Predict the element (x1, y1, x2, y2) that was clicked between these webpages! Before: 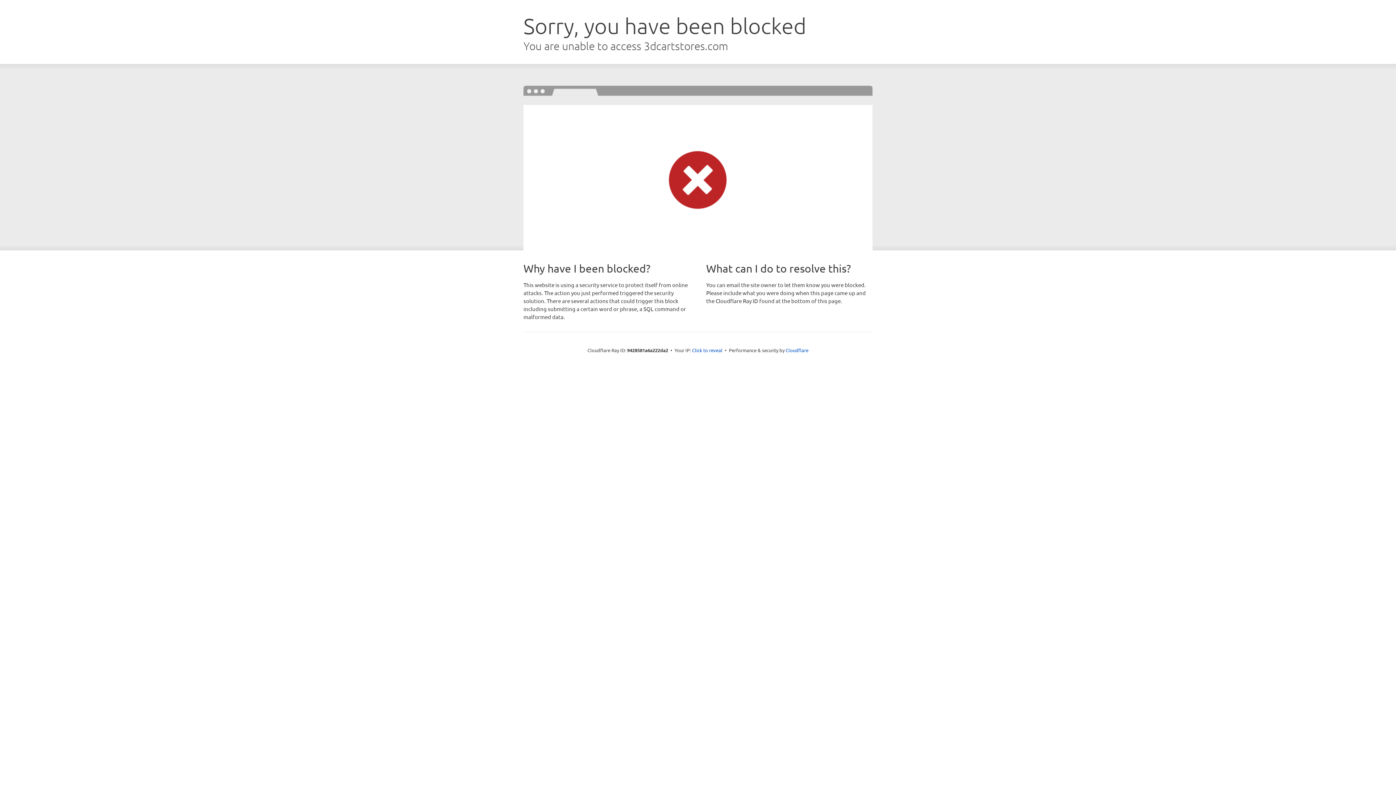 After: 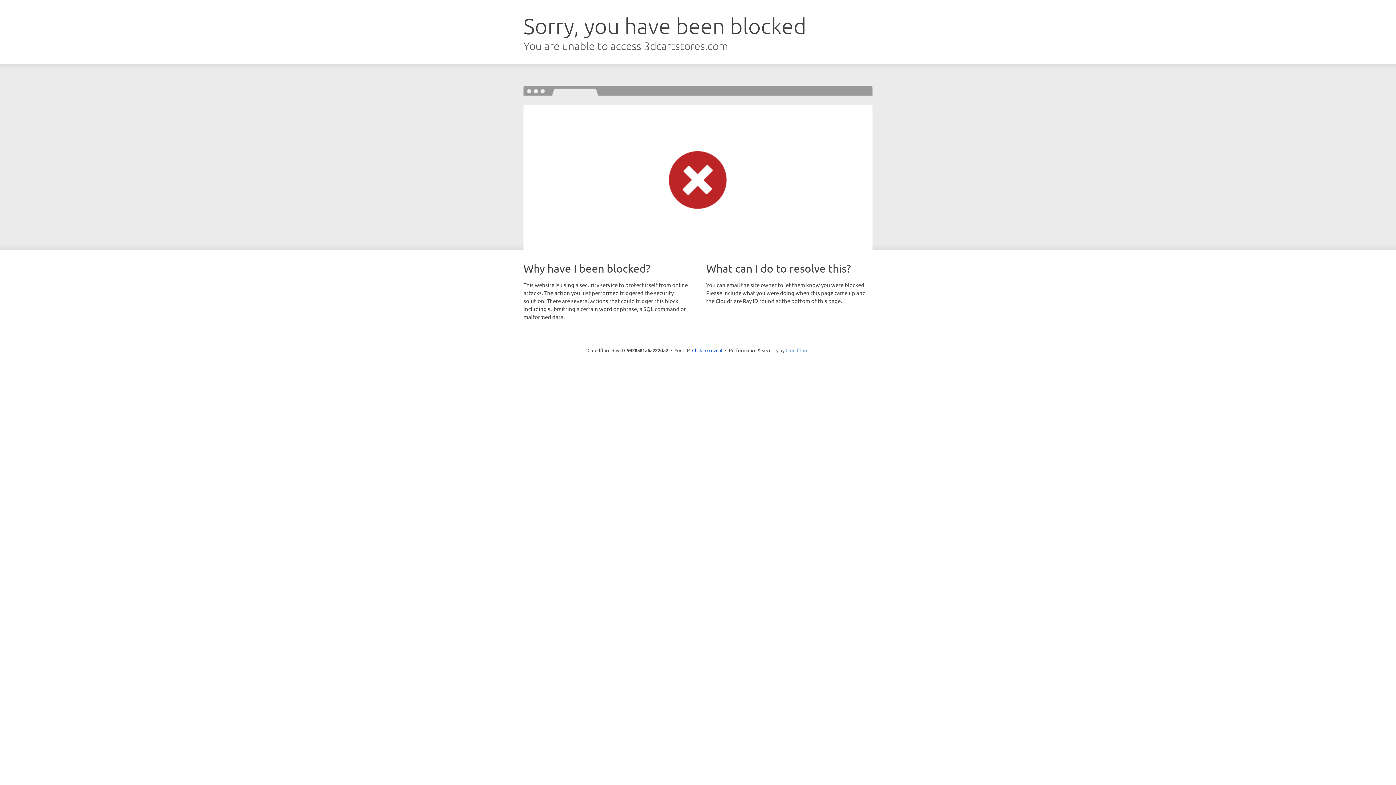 Action: label: Cloudflare bbox: (785, 347, 808, 353)